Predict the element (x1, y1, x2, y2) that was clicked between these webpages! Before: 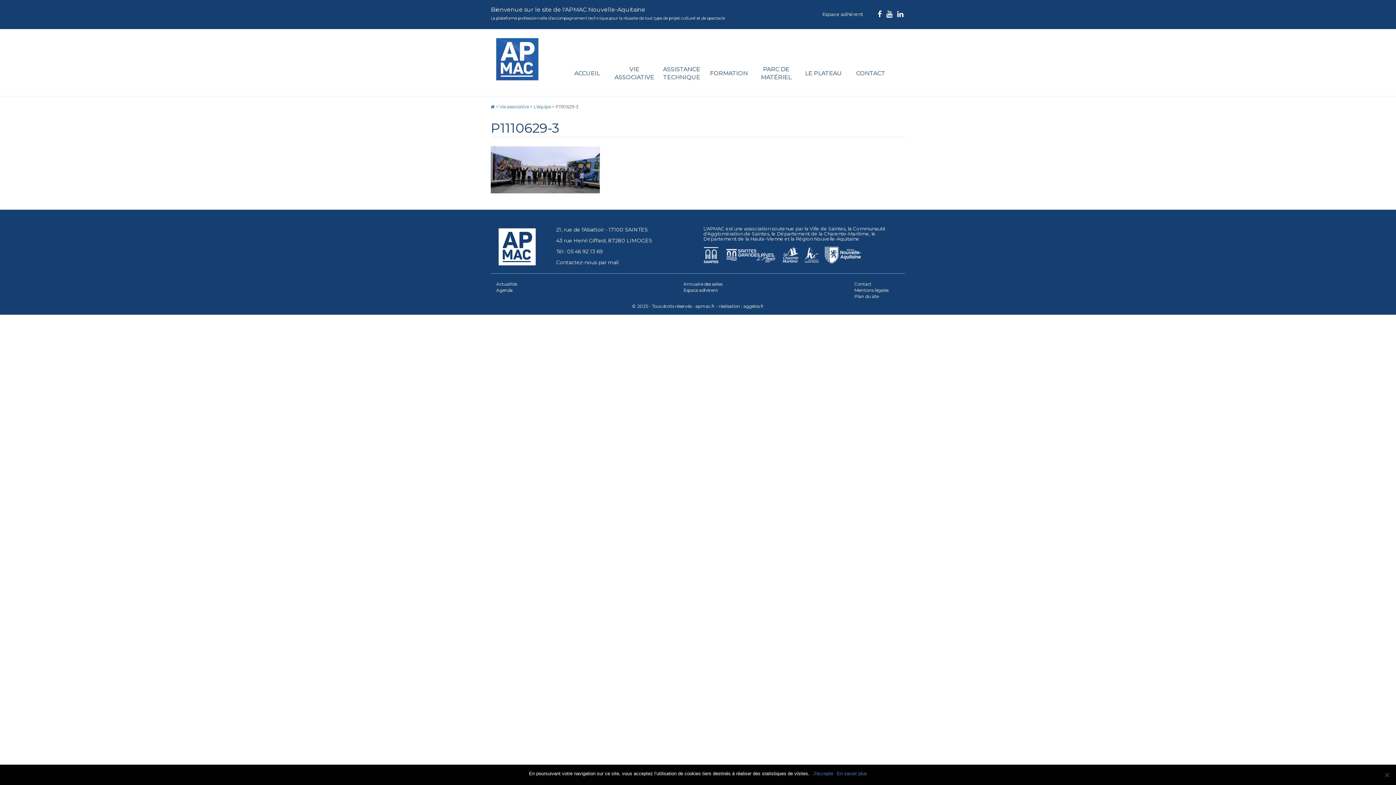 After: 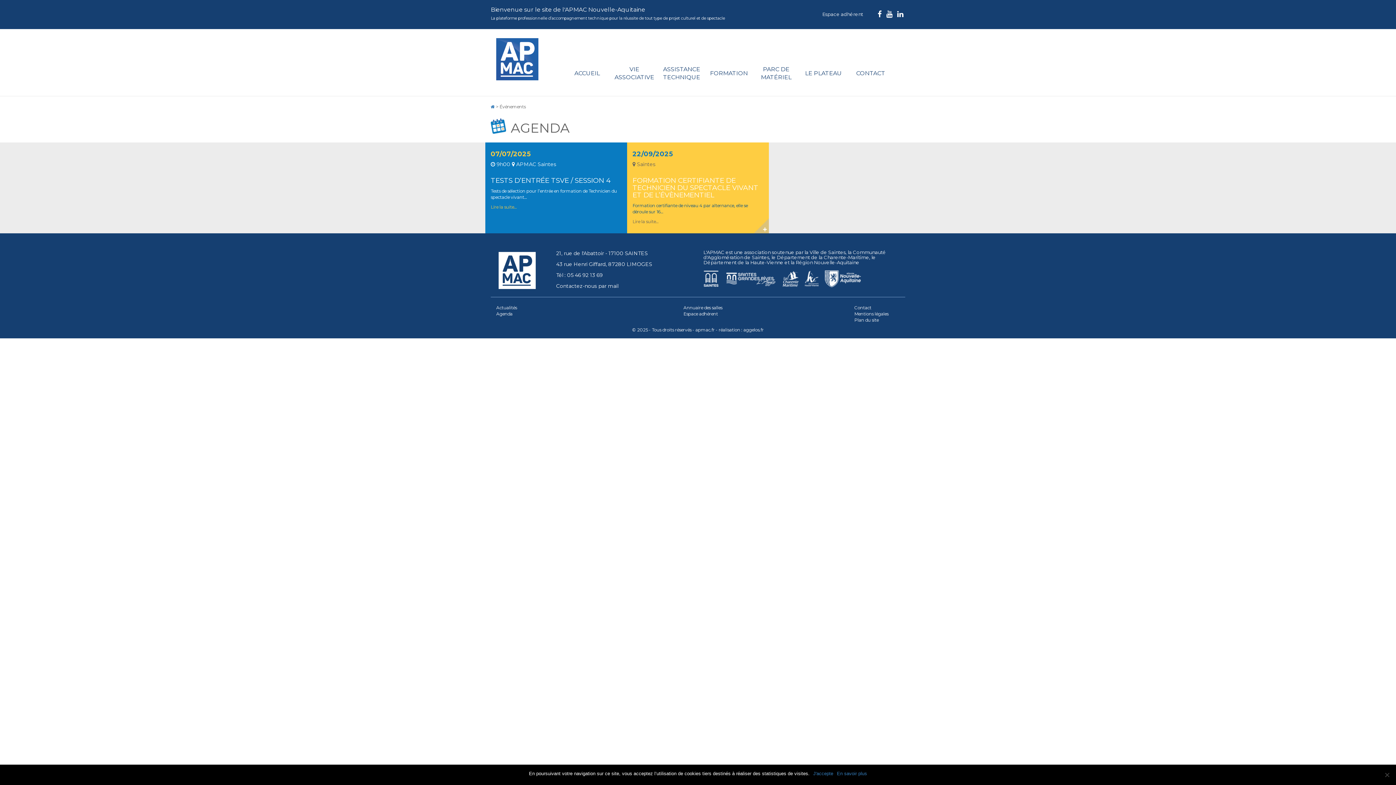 Action: bbox: (496, 287, 512, 292) label: Agenda